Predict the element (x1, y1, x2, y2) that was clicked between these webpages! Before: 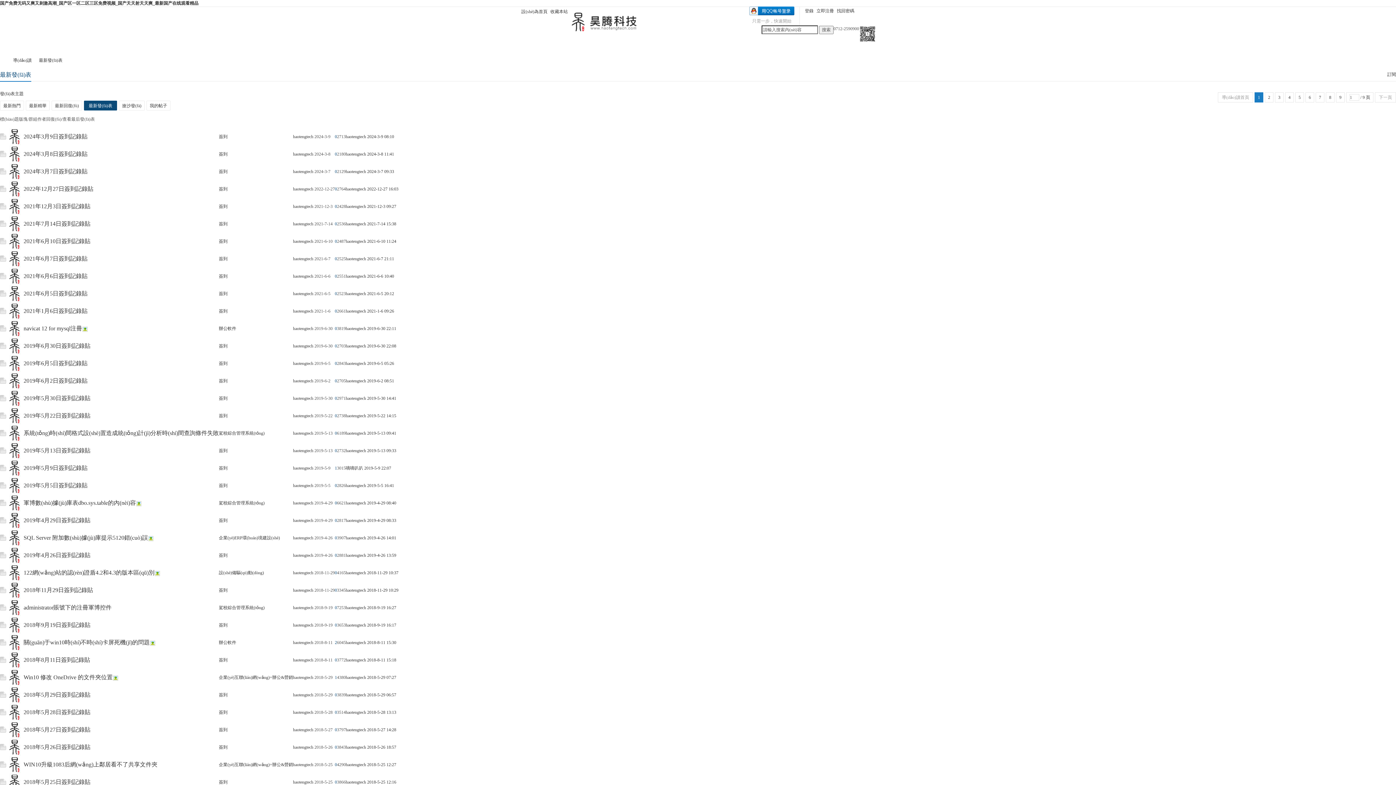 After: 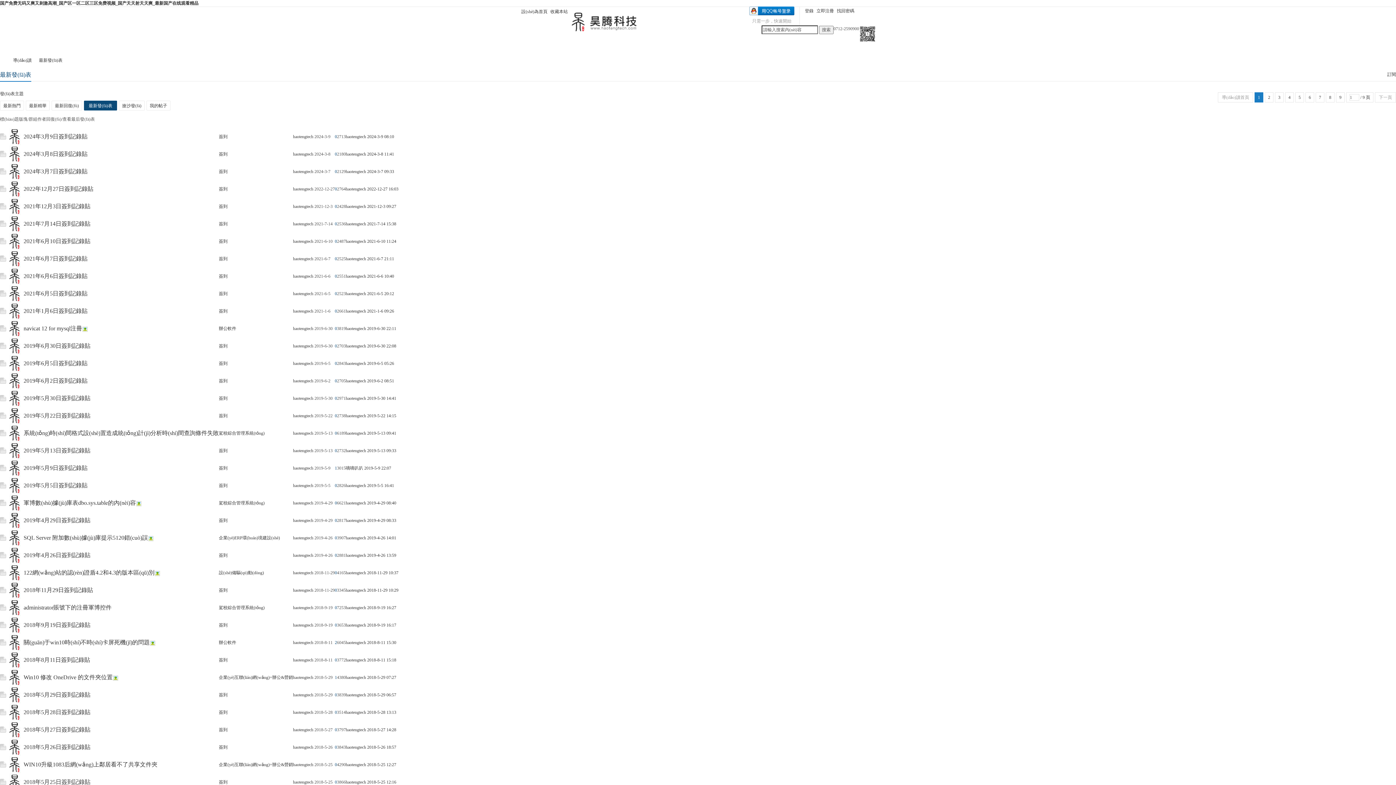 Action: label: 

 bbox: (0, 641, 6, 646)